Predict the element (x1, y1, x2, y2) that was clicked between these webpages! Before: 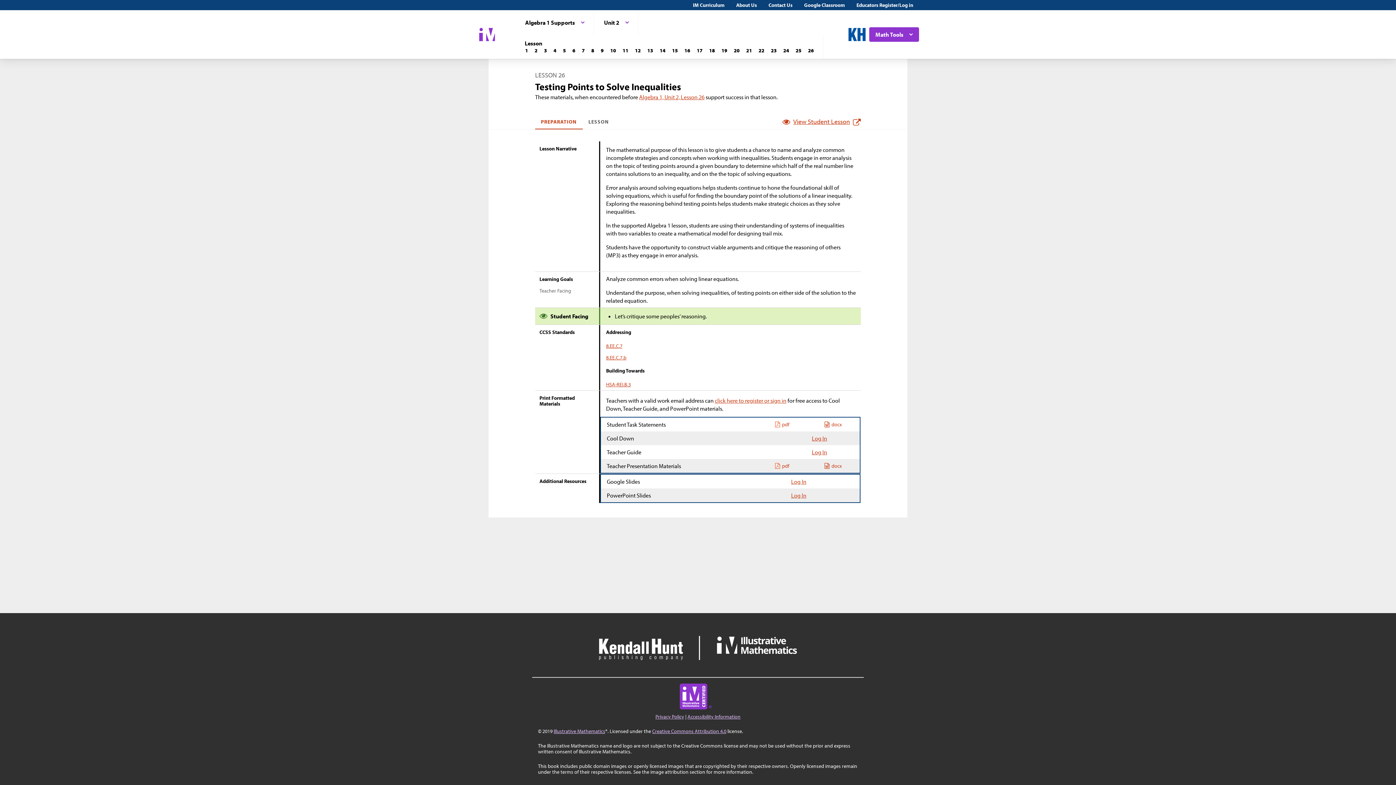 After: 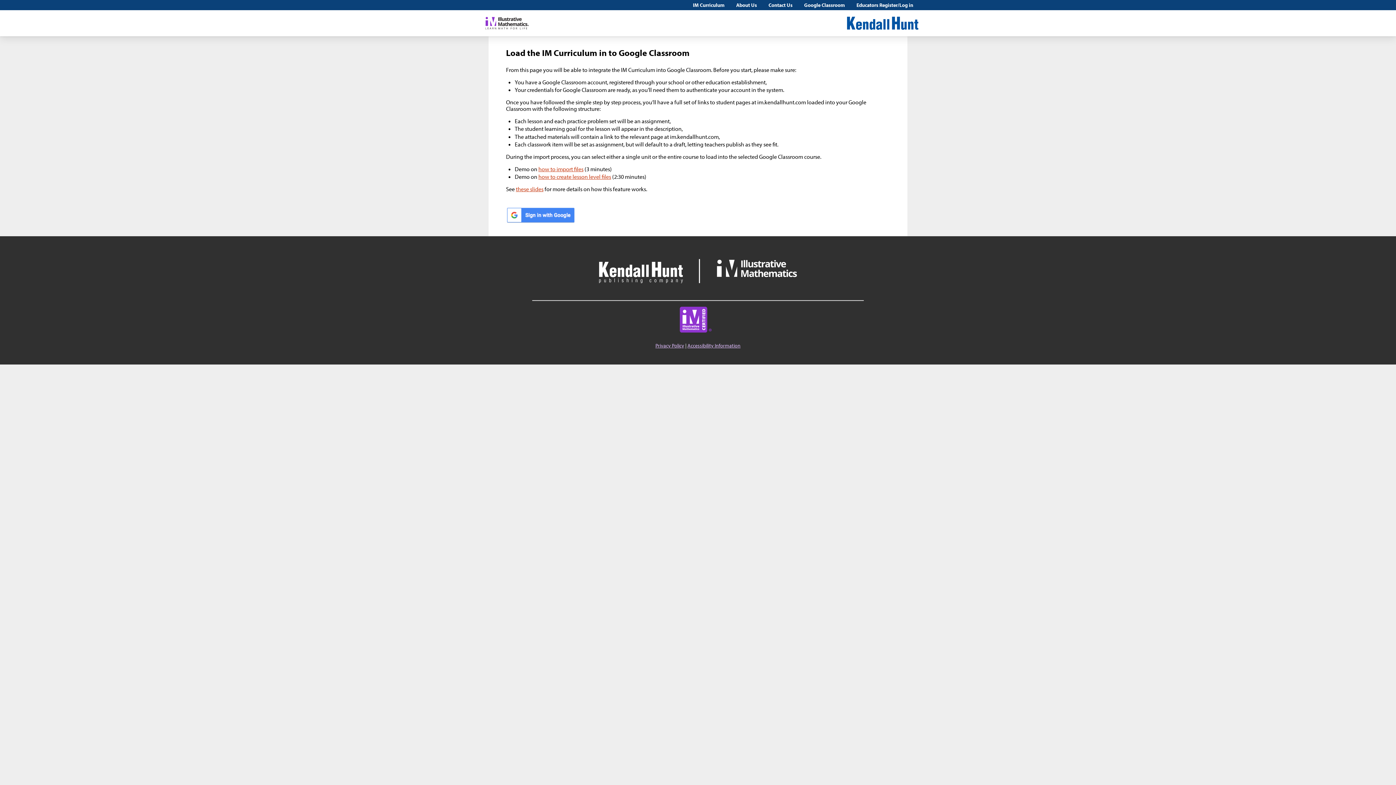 Action: label: Google Classroom bbox: (798, 0, 850, 9)